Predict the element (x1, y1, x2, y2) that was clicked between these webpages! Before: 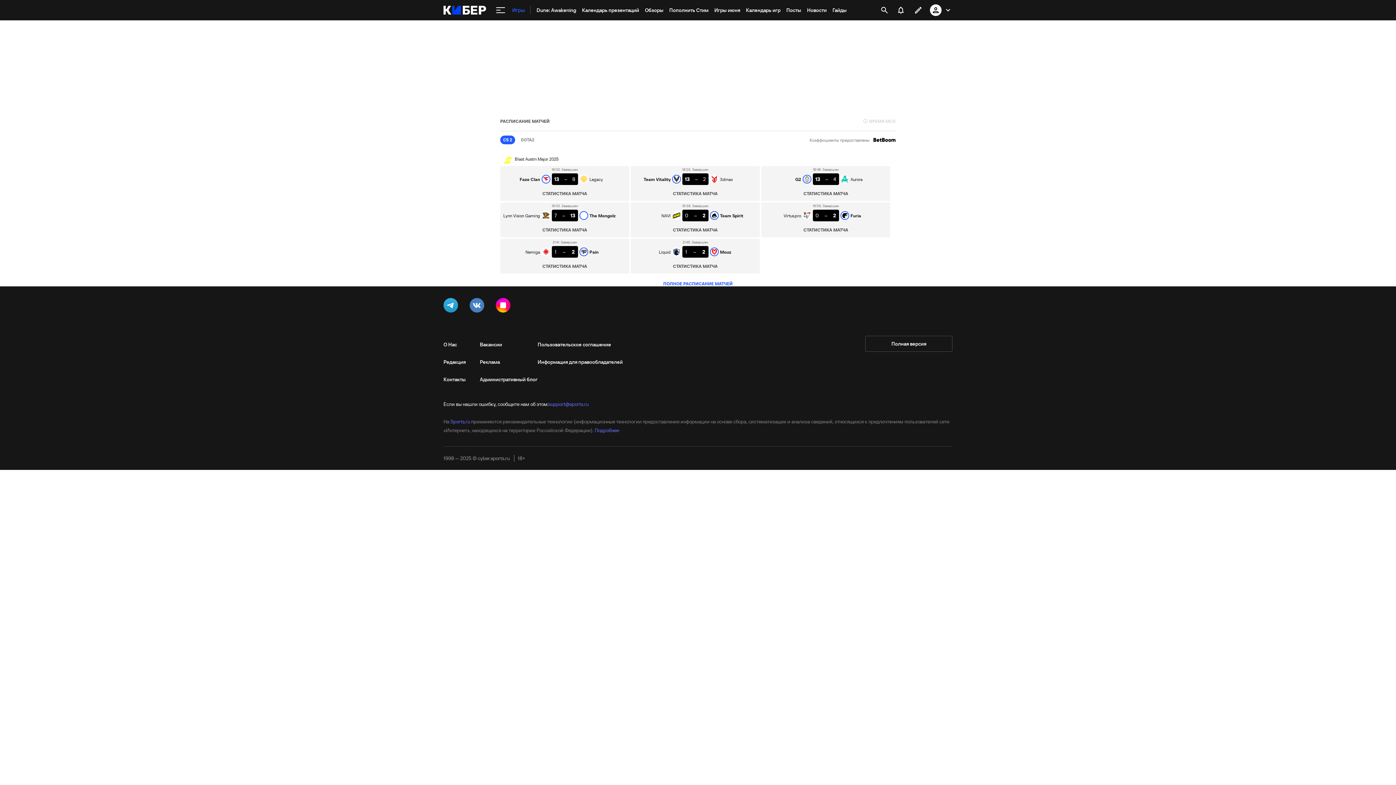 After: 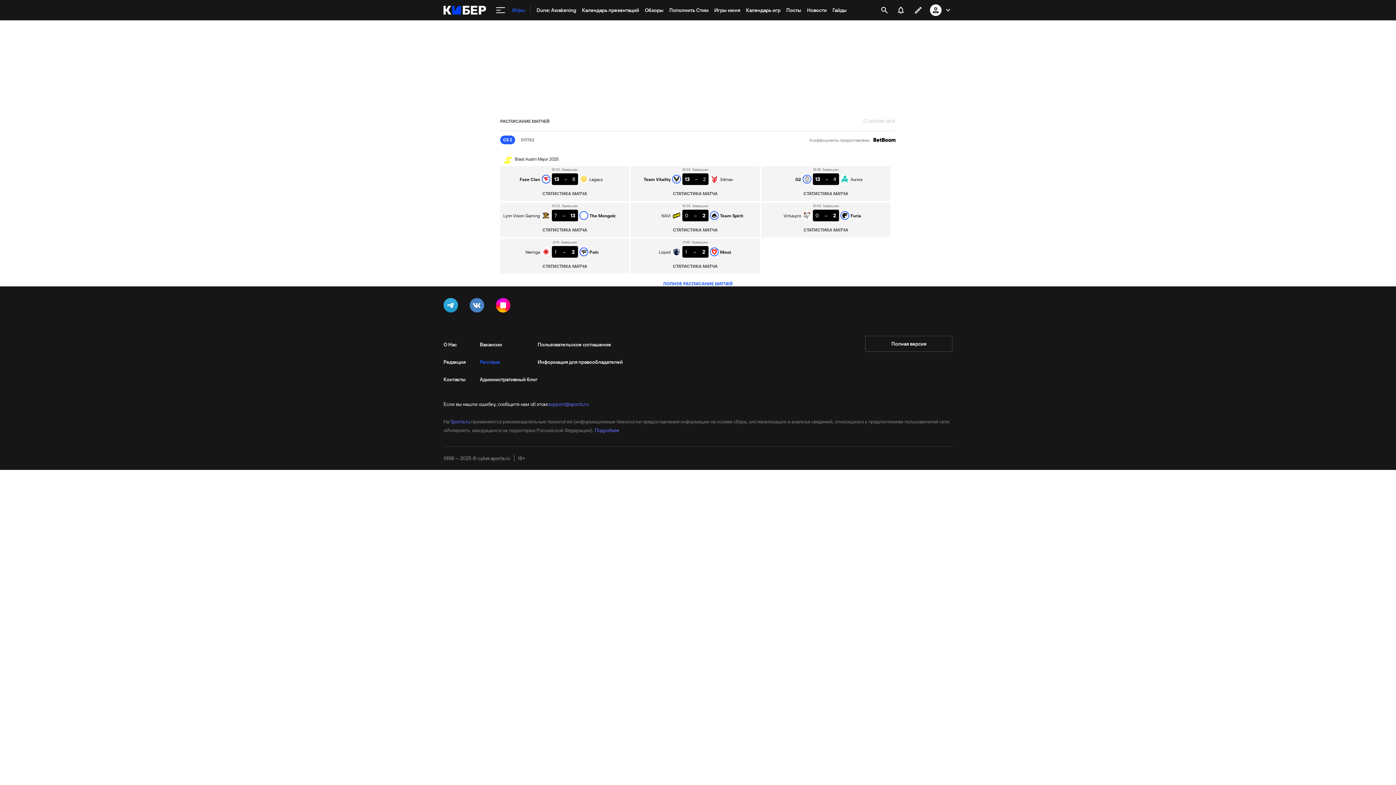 Action: label: Реклама bbox: (480, 353, 537, 370)